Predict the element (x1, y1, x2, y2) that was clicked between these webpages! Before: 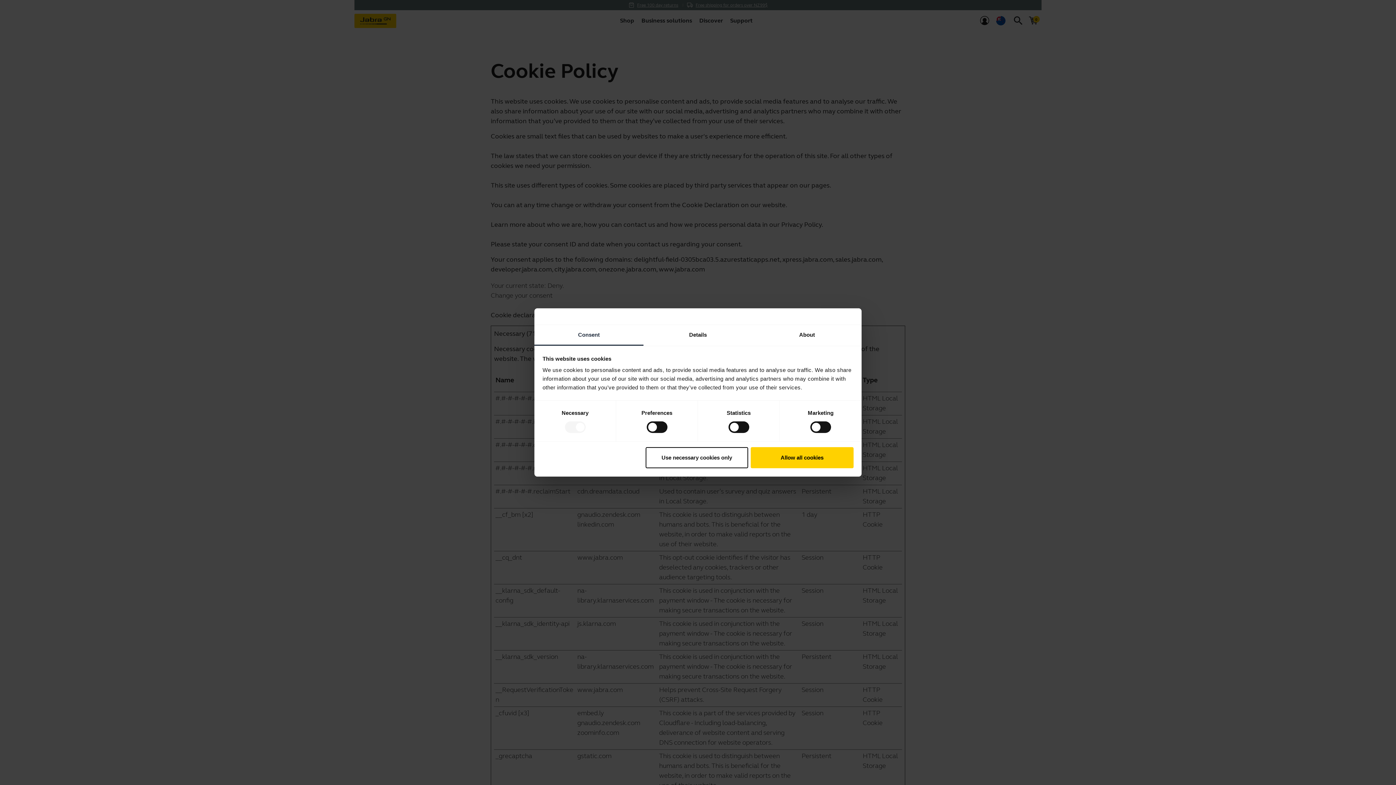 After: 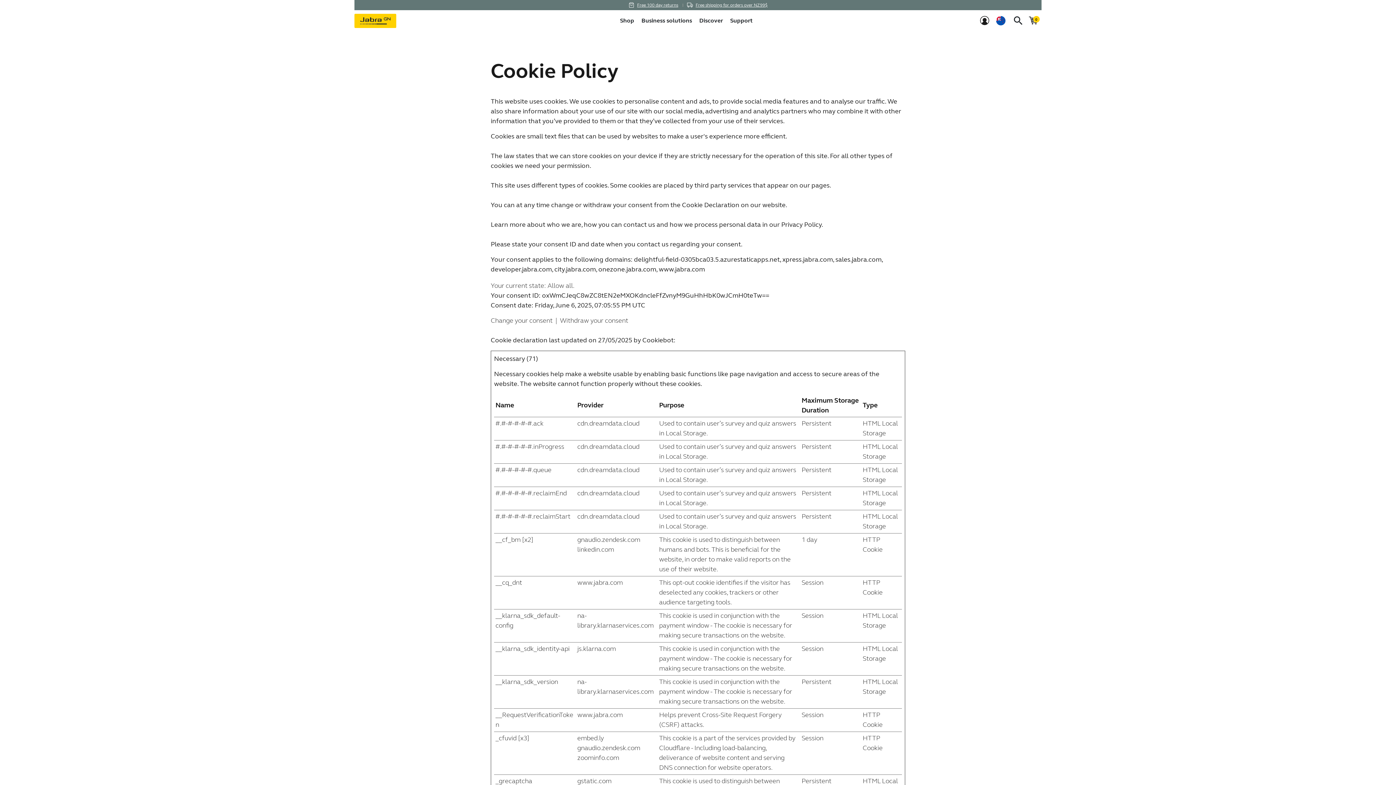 Action: label: Allow all cookies bbox: (751, 447, 853, 468)